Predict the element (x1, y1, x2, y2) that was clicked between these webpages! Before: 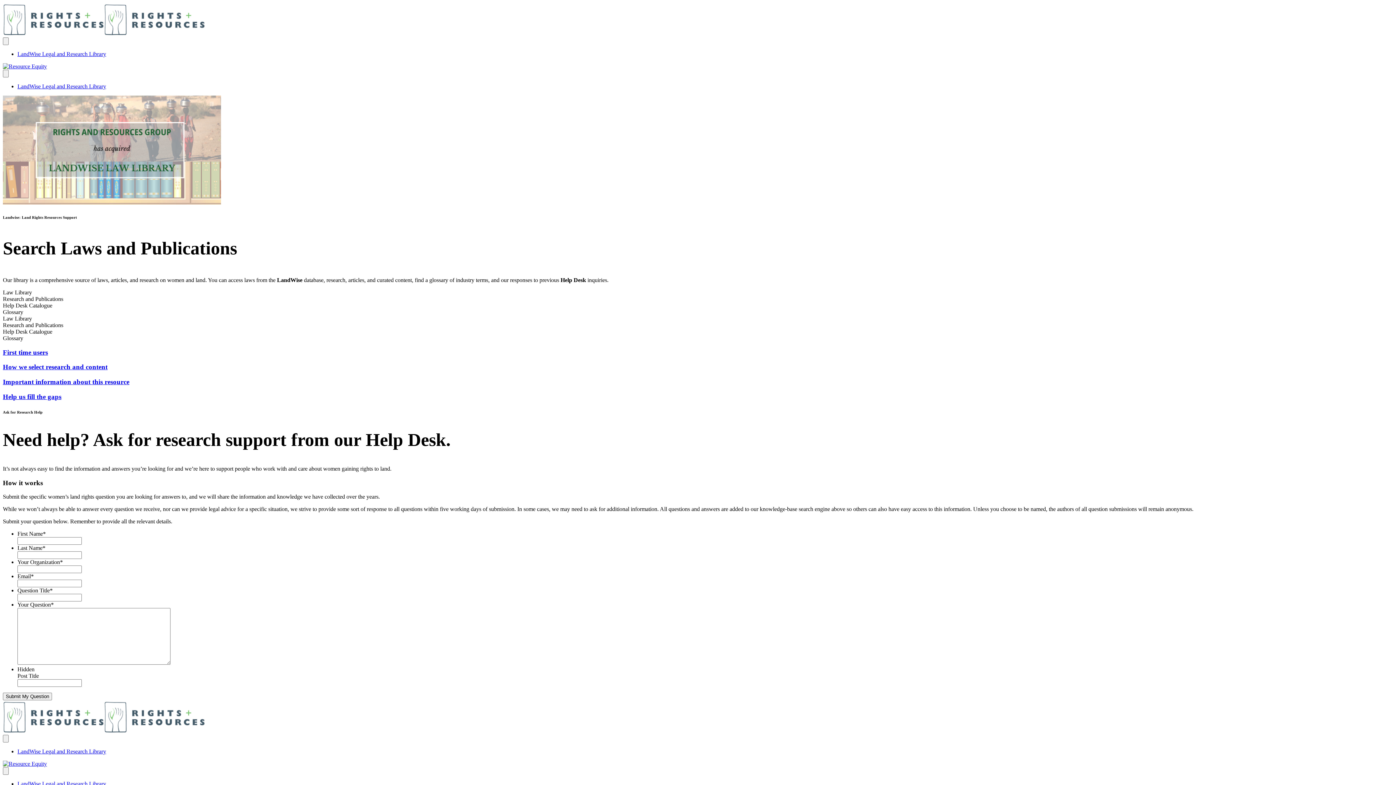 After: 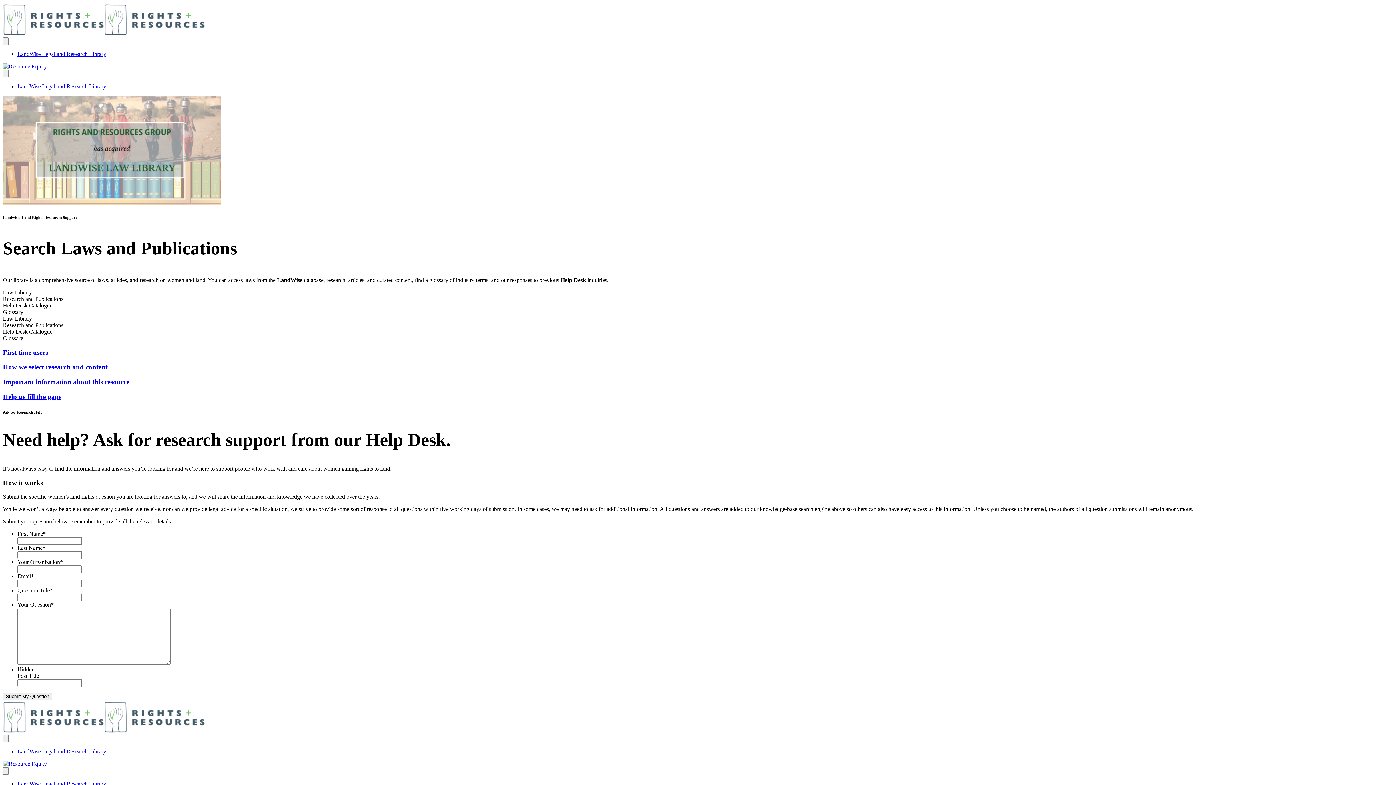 Action: bbox: (2, 728, 205, 735)